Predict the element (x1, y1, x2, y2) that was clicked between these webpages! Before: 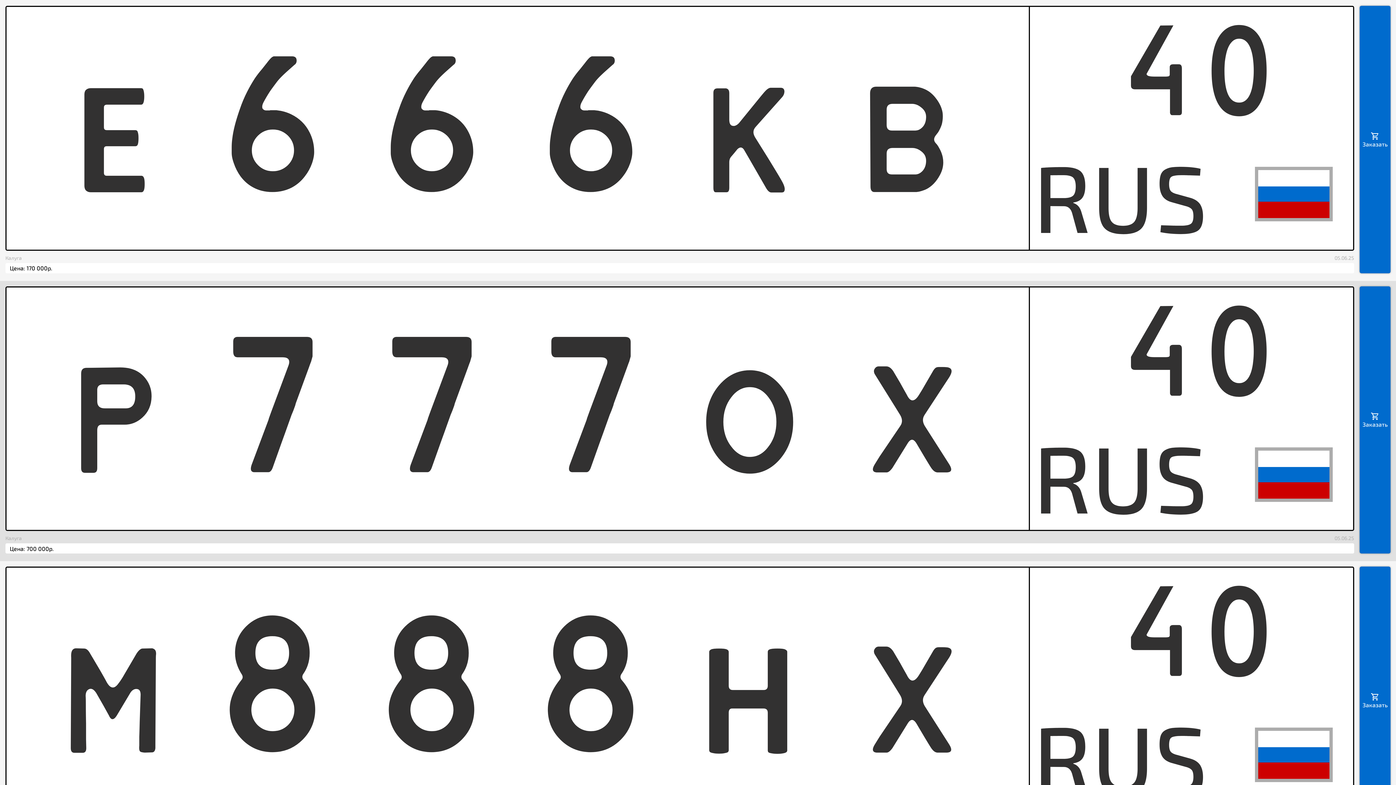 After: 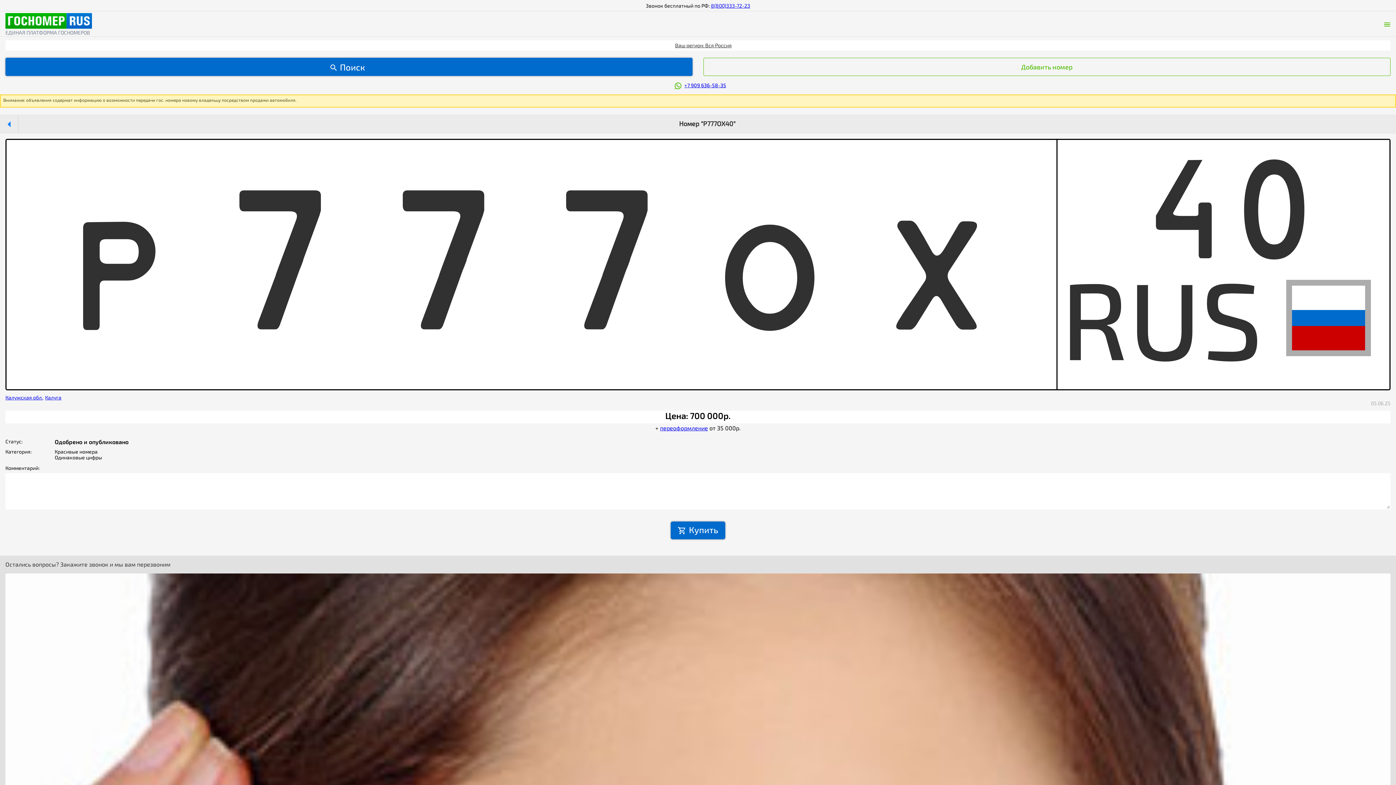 Action: label: Заказать bbox: (1360, 286, 1390, 553)